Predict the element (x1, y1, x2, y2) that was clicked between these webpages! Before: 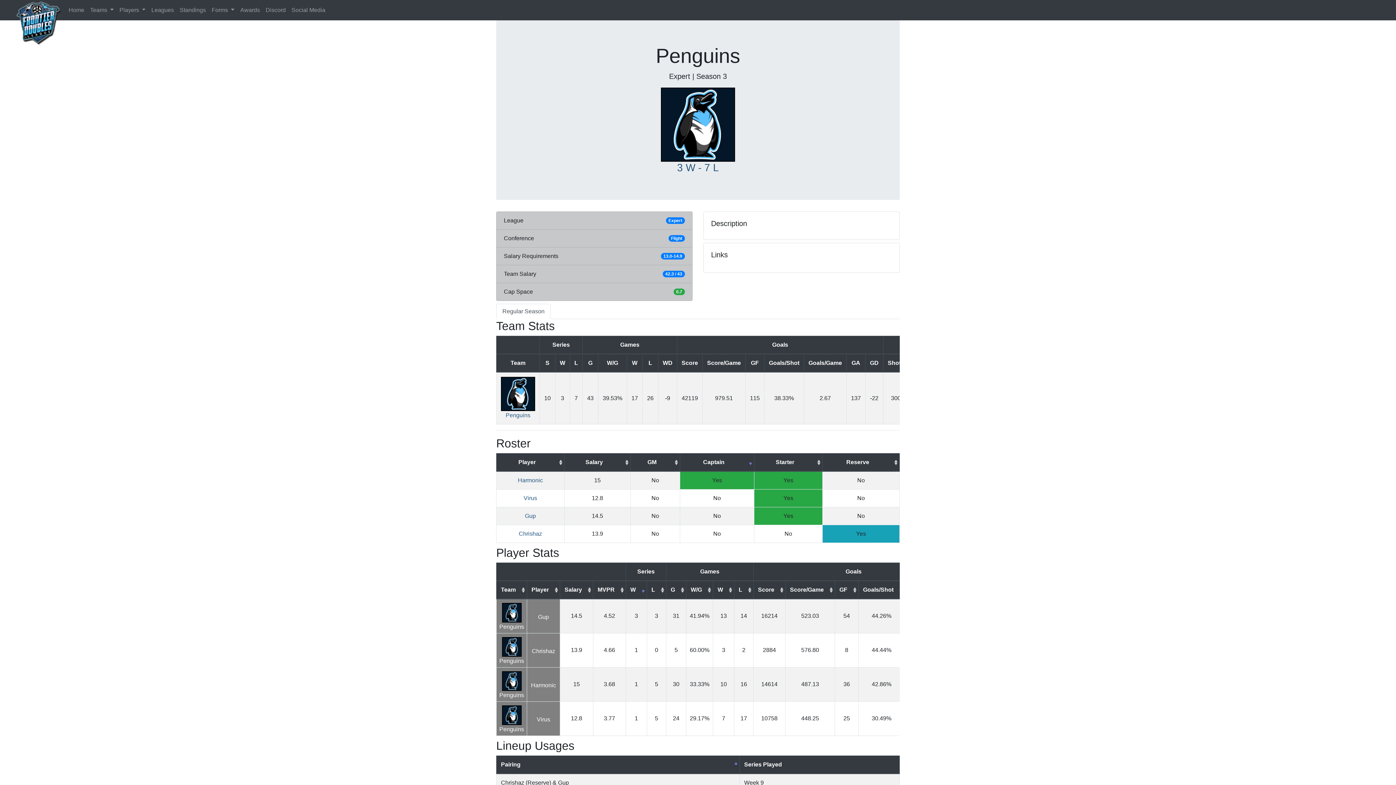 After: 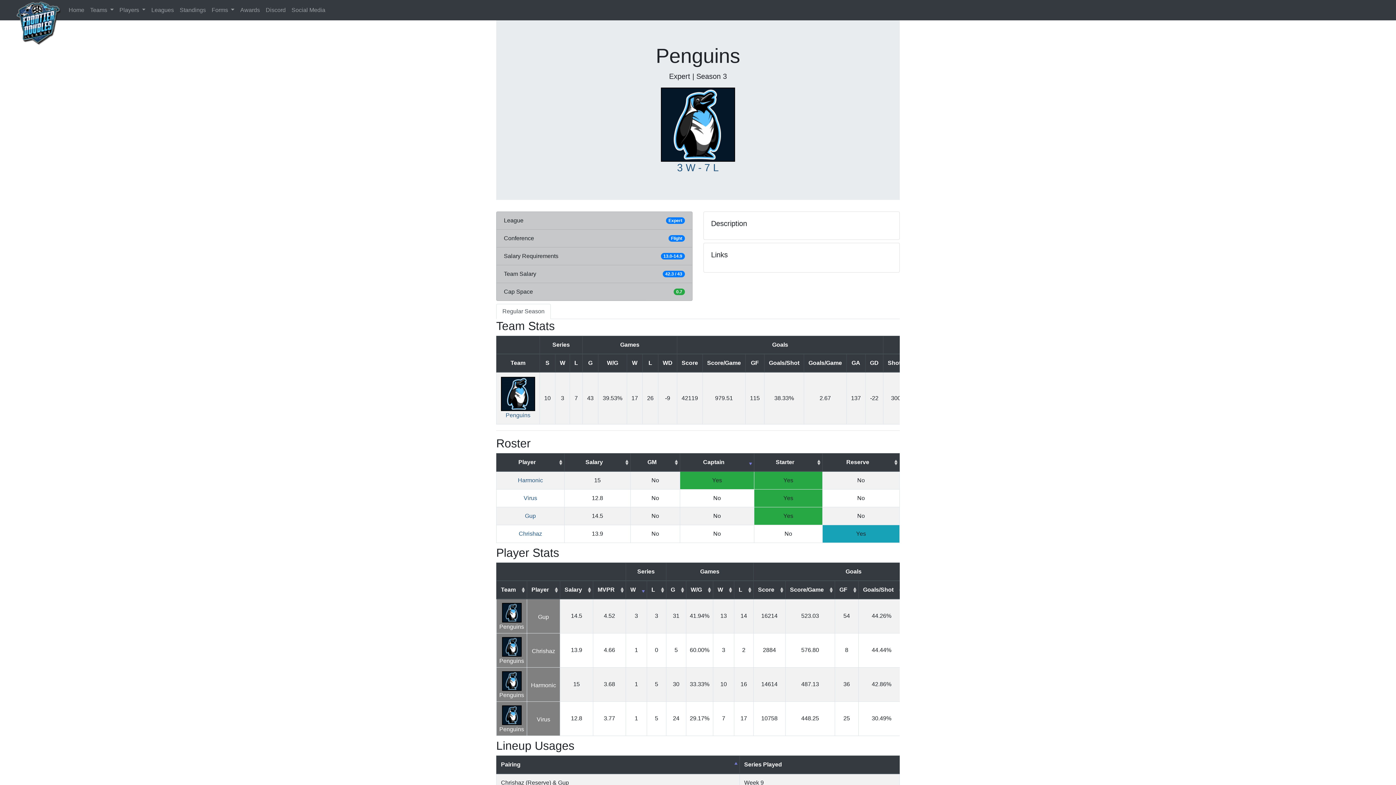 Action: label: 
Penguins bbox: (499, 609, 524, 630)